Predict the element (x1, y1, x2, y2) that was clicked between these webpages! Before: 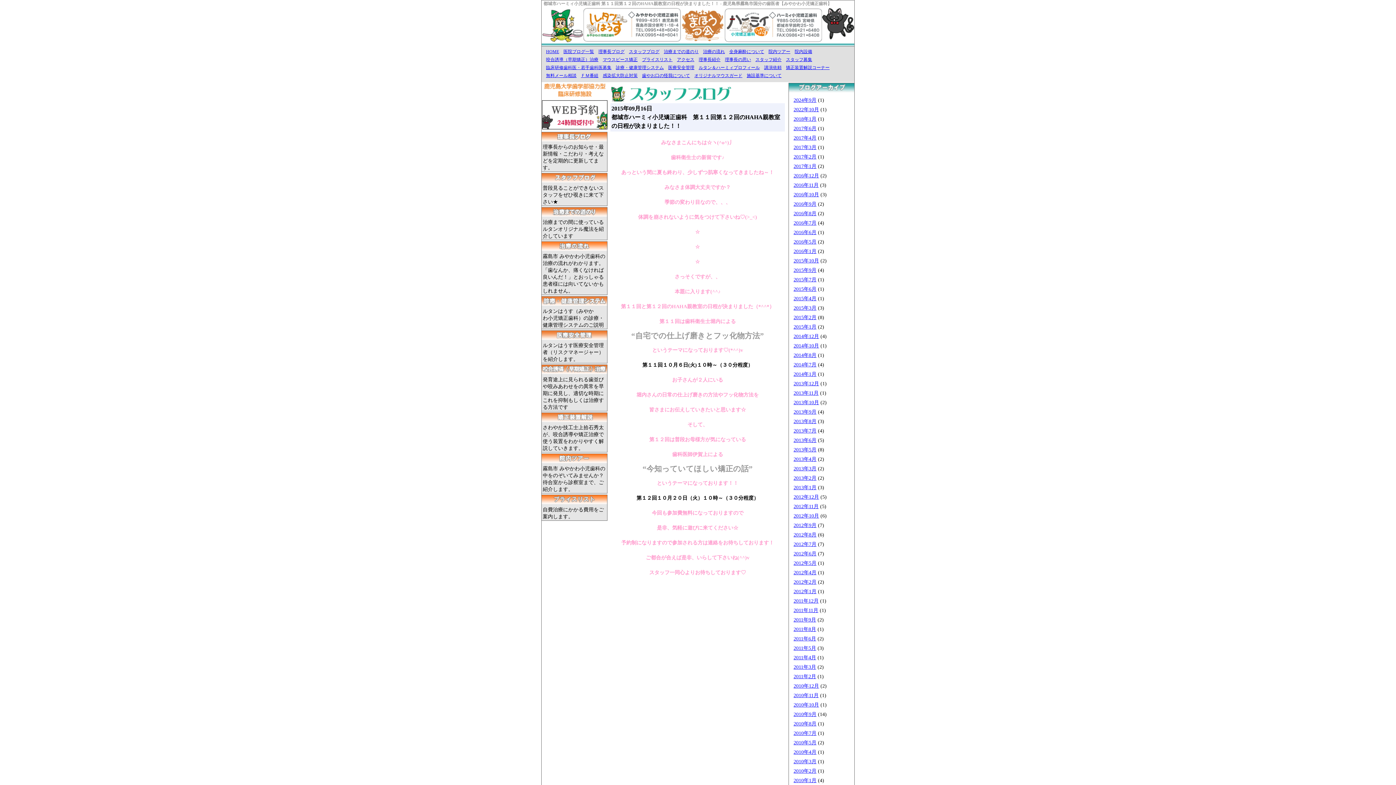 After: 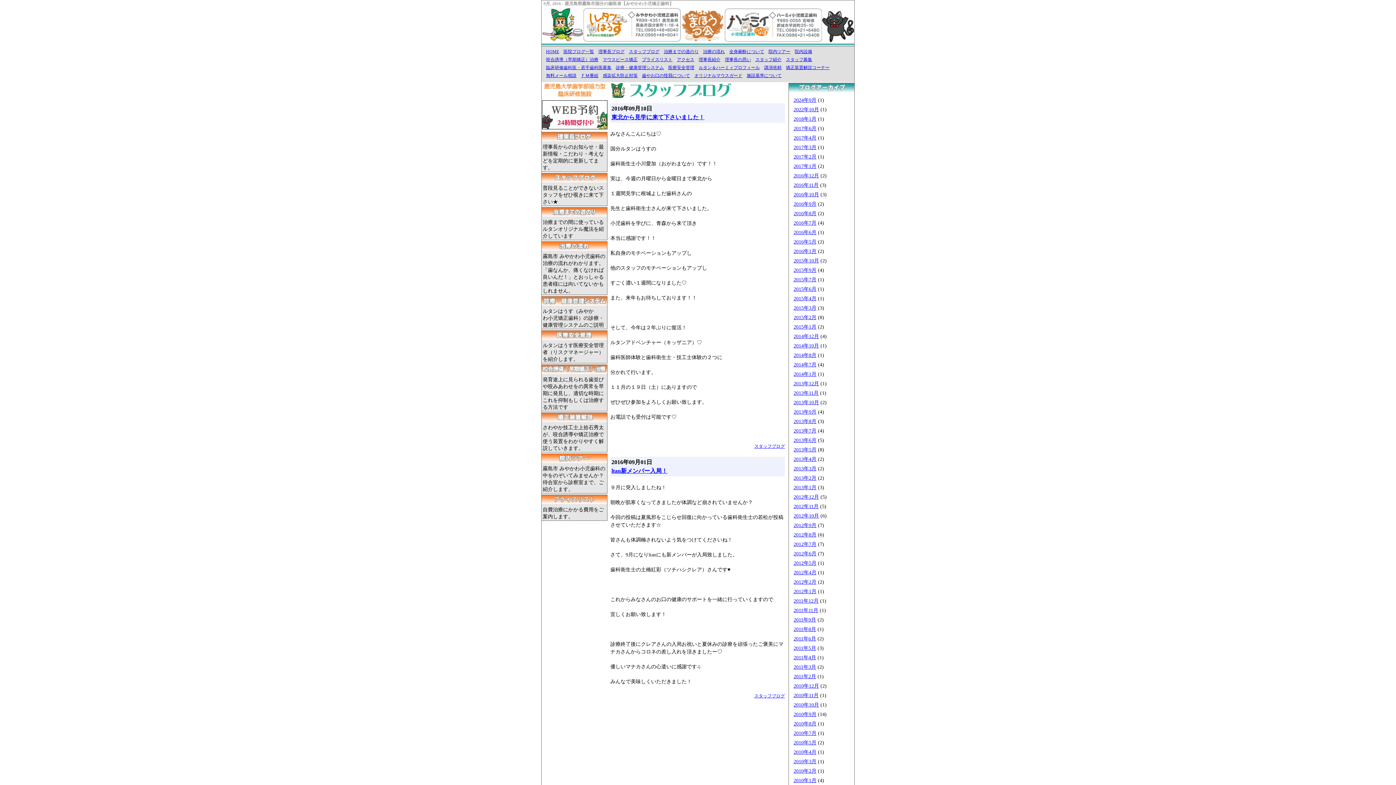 Action: bbox: (793, 201, 816, 206) label: 2016年9月